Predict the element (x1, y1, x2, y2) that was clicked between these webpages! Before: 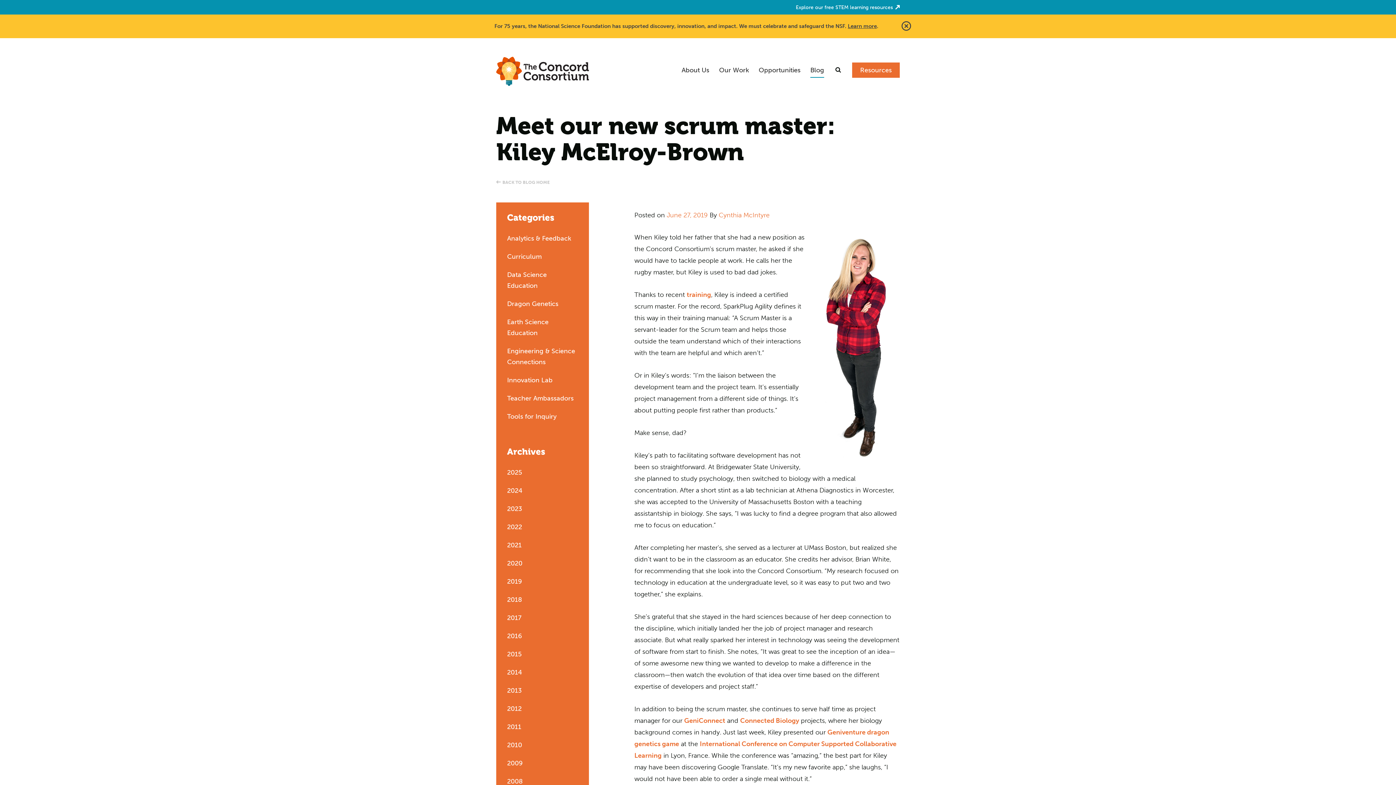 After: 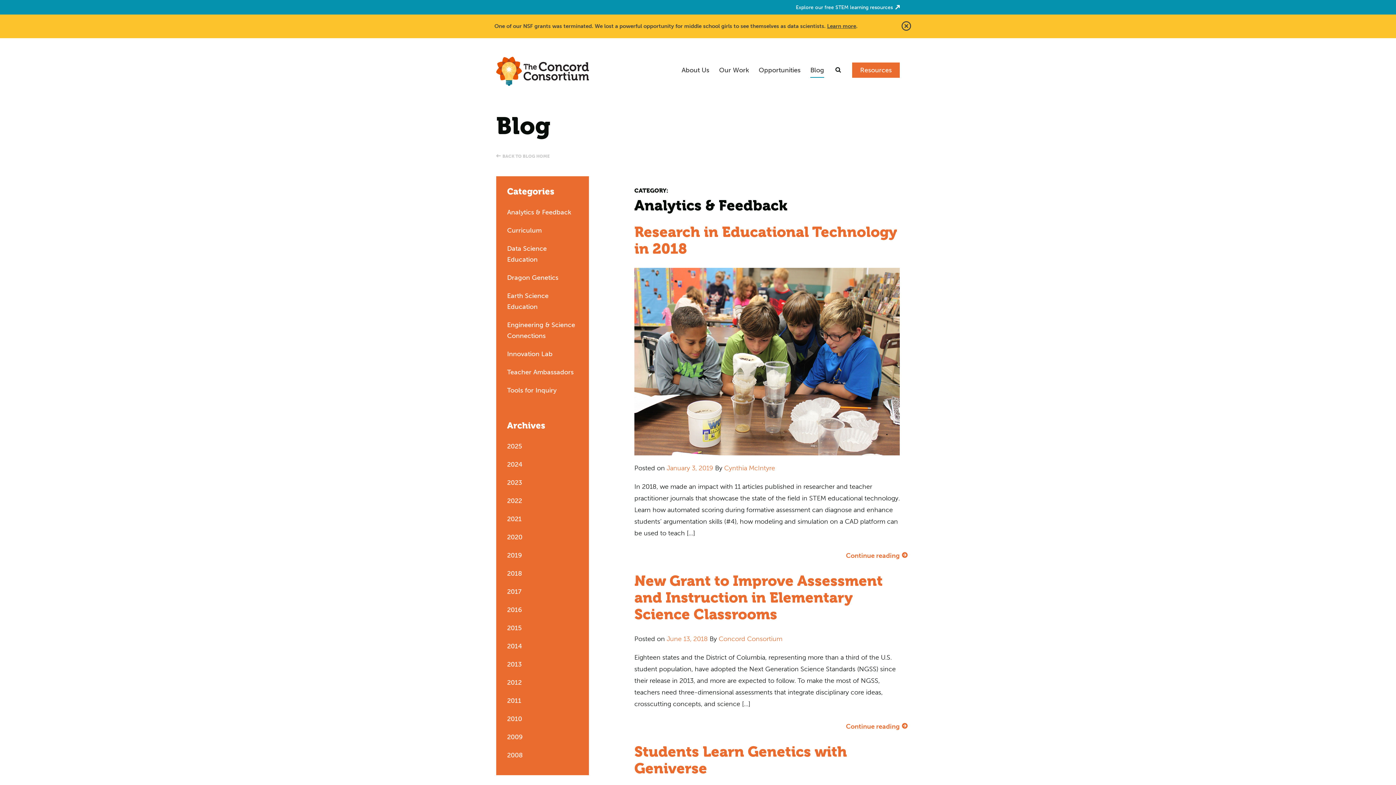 Action: bbox: (507, 234, 571, 242) label: Analytics & Feedback